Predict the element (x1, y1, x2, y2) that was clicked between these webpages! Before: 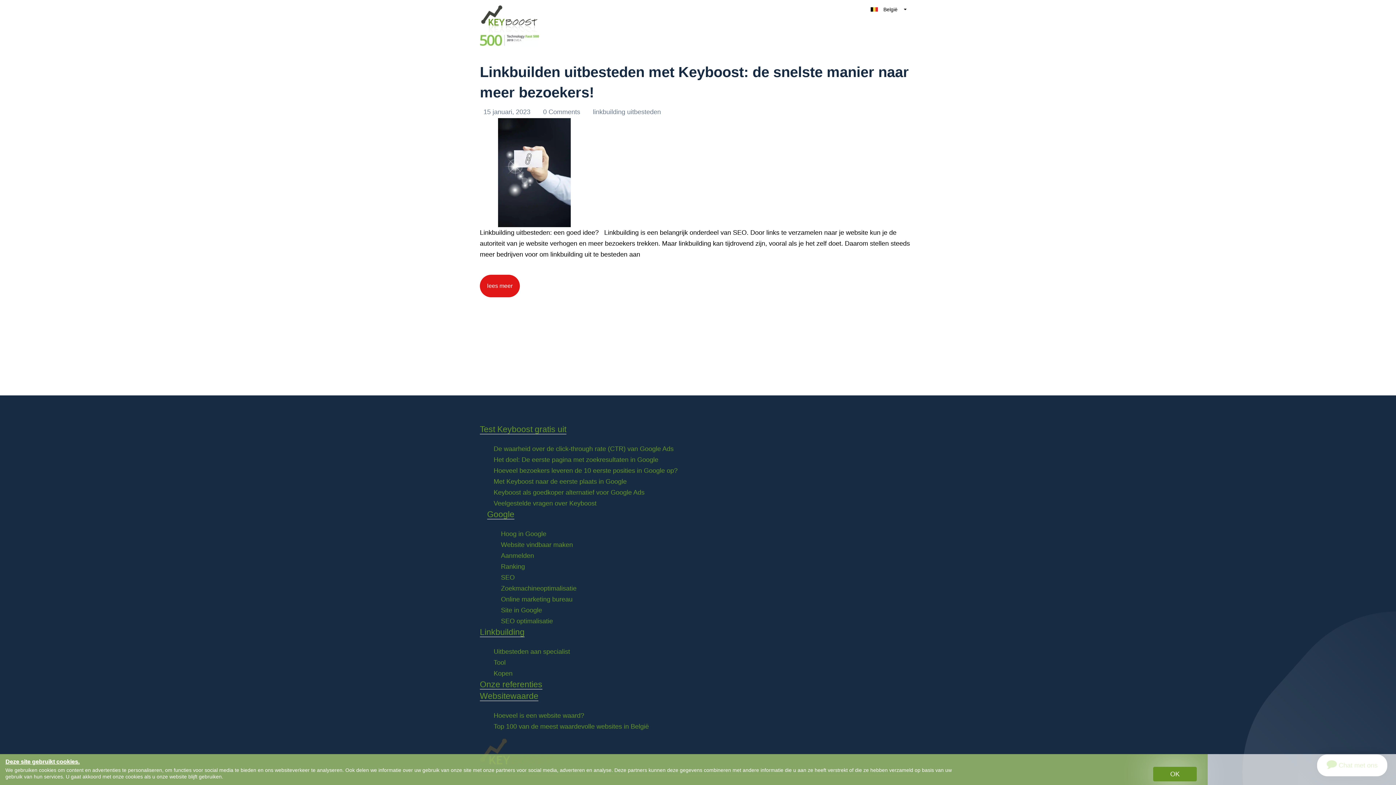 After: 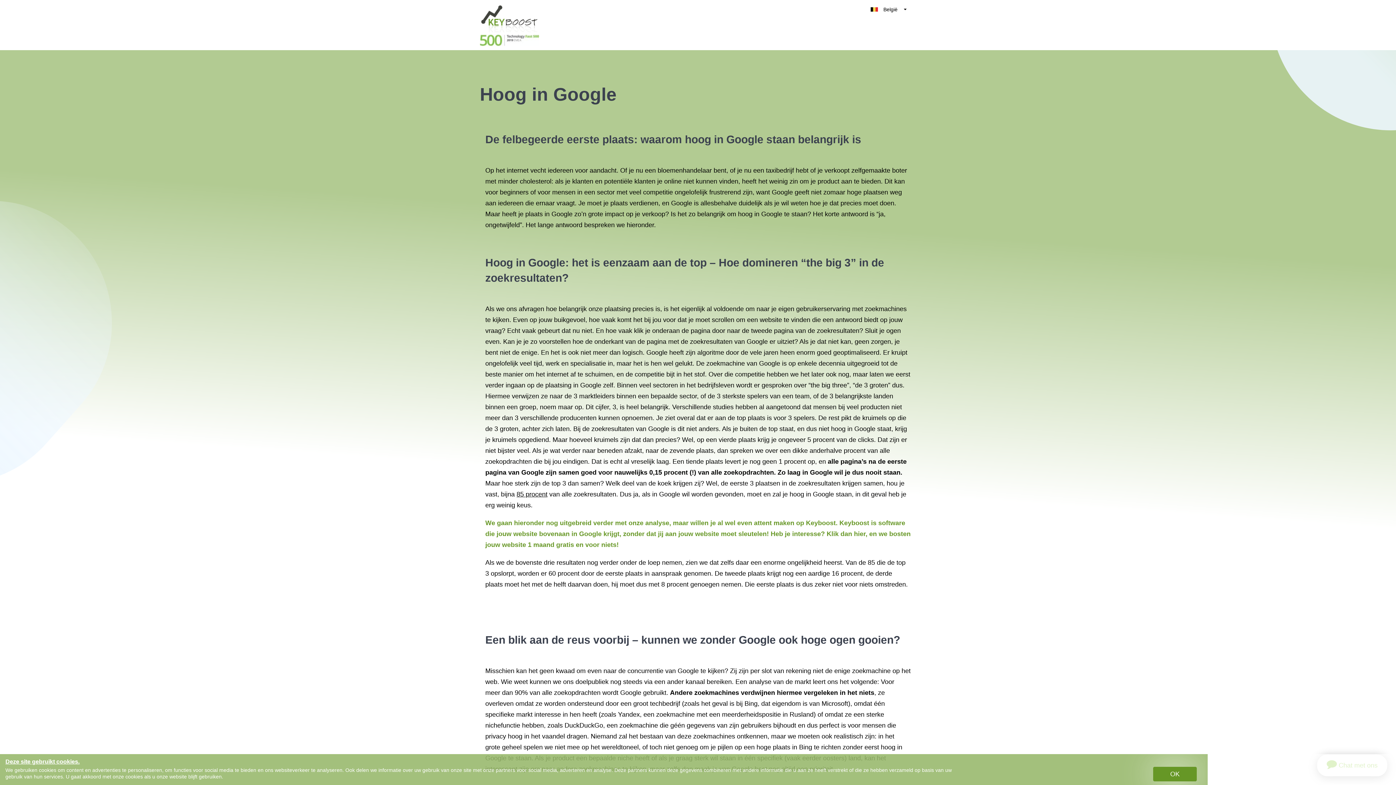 Action: bbox: (501, 530, 546, 537) label: Hoog in Google